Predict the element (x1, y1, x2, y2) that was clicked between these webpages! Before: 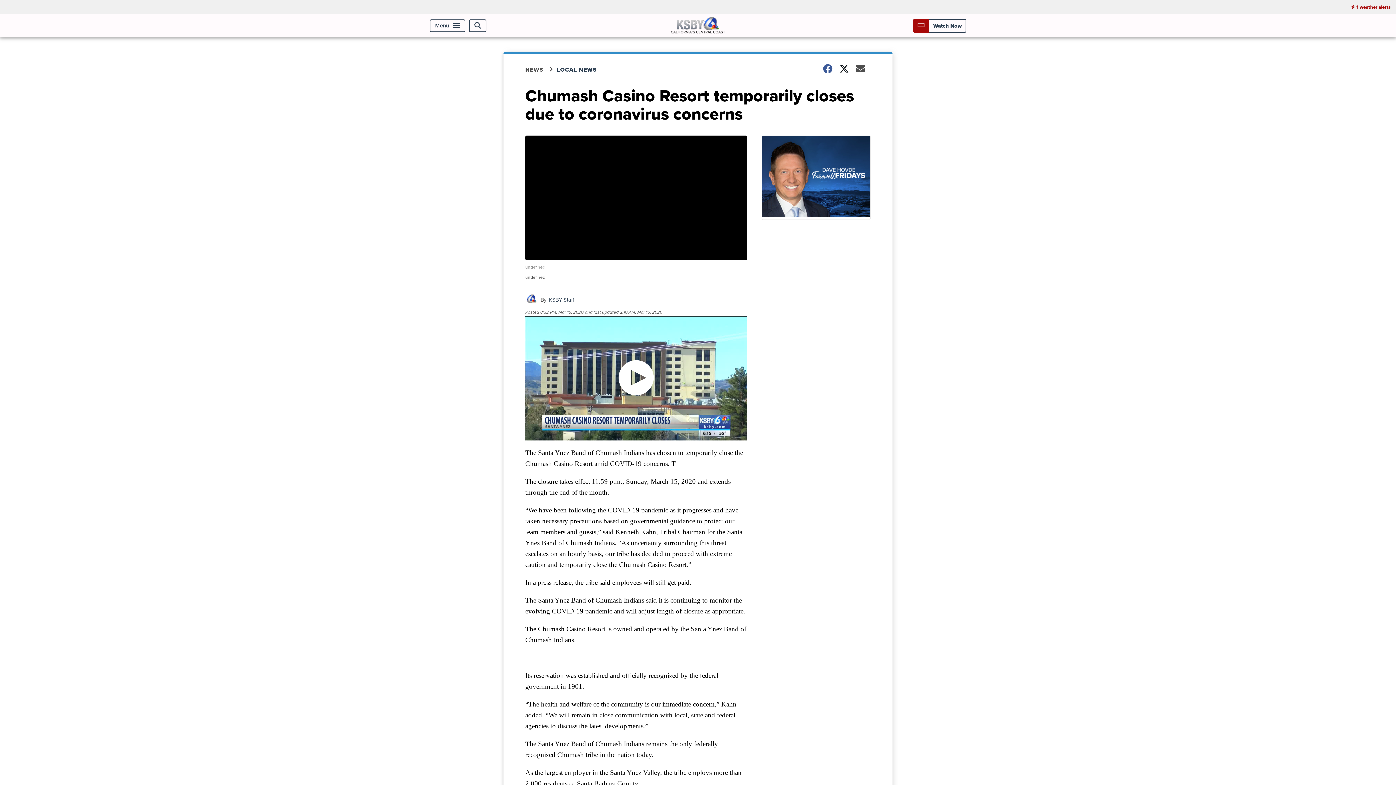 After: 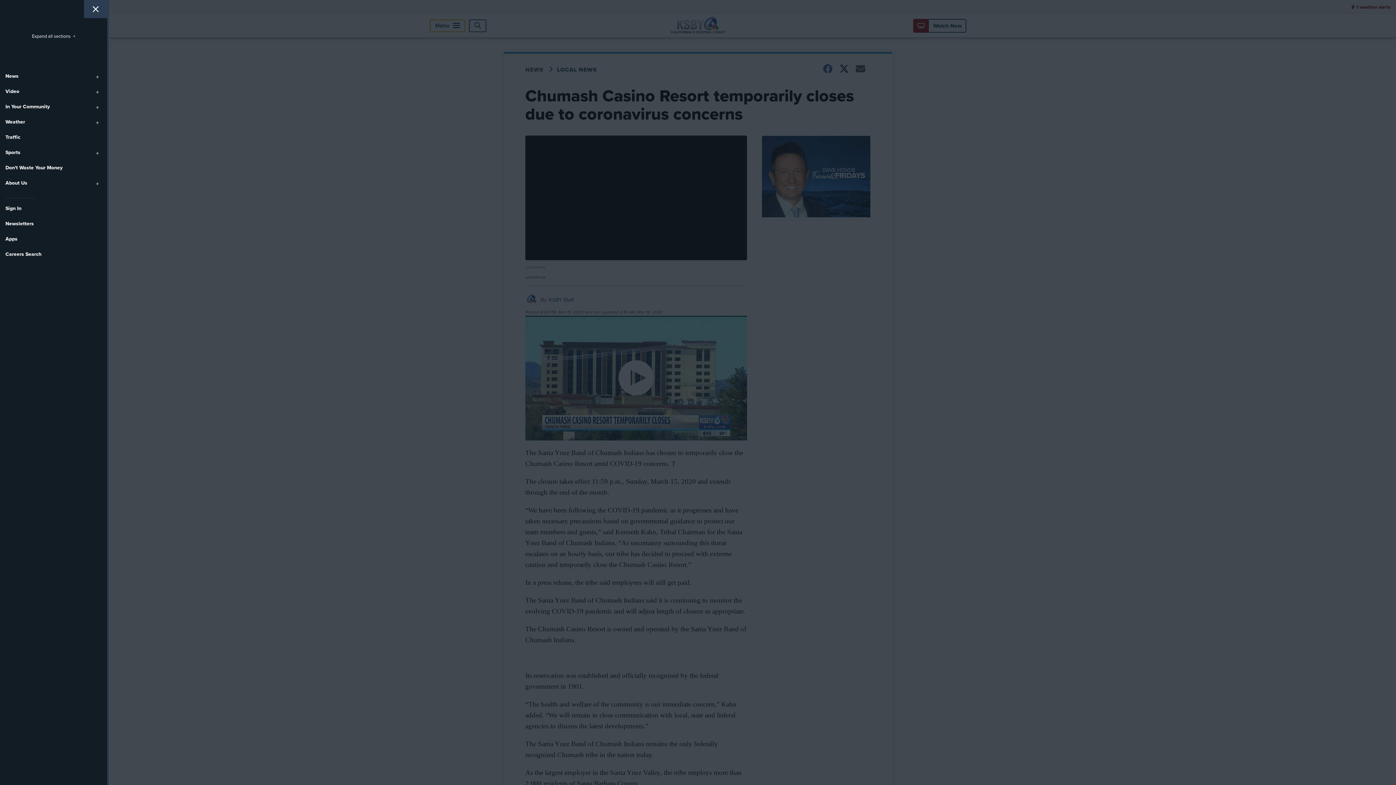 Action: bbox: (429, 19, 465, 32) label: Menu